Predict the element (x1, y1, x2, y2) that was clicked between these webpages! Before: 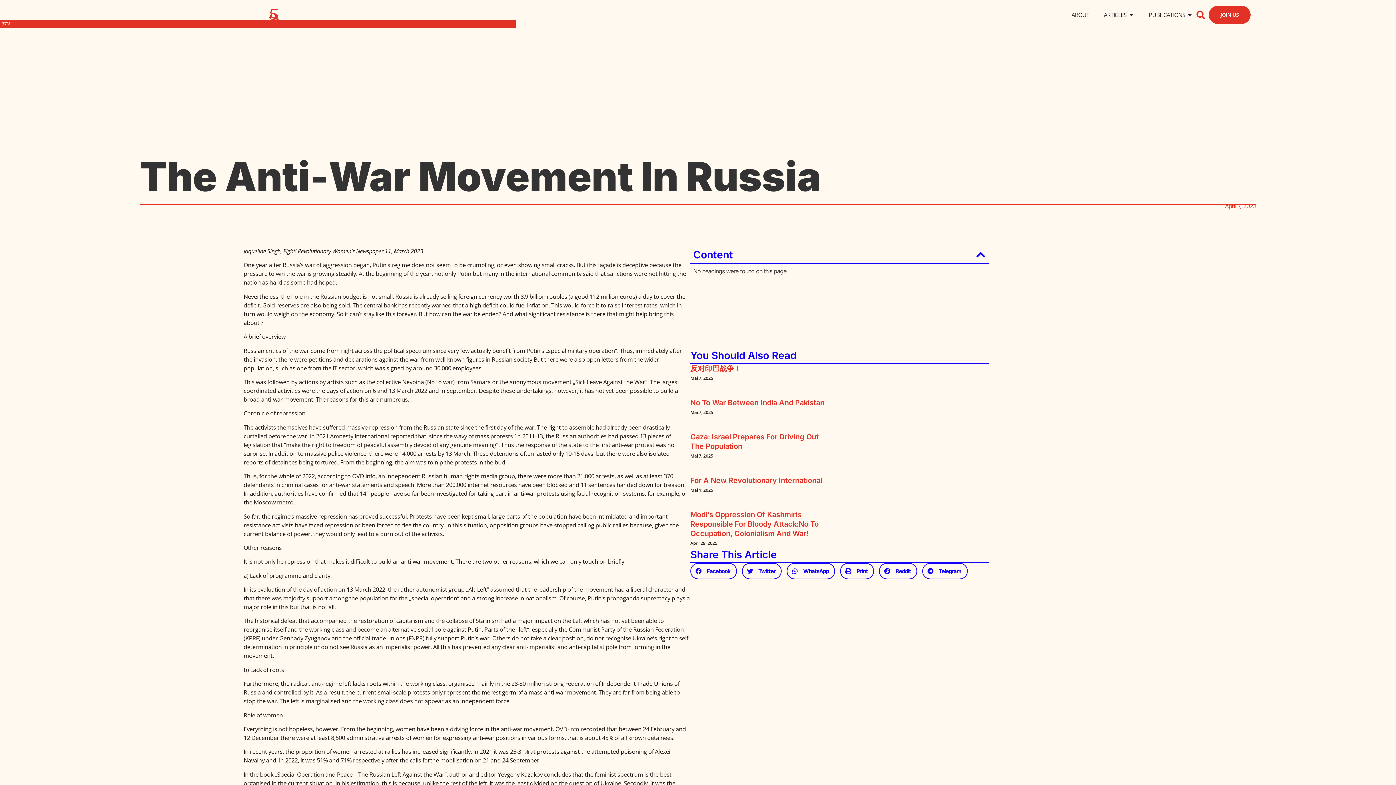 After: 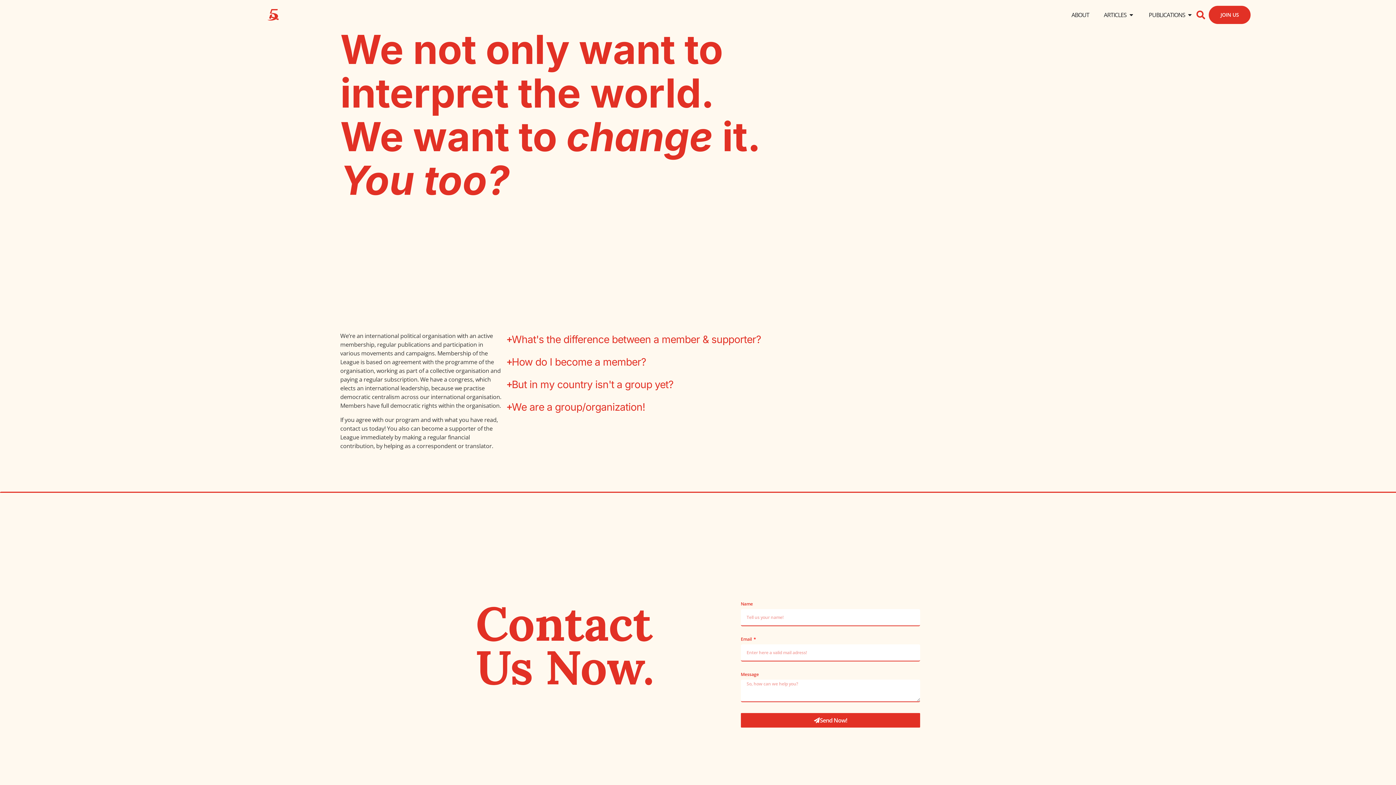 Action: bbox: (1209, 5, 1250, 24) label: JOIN US